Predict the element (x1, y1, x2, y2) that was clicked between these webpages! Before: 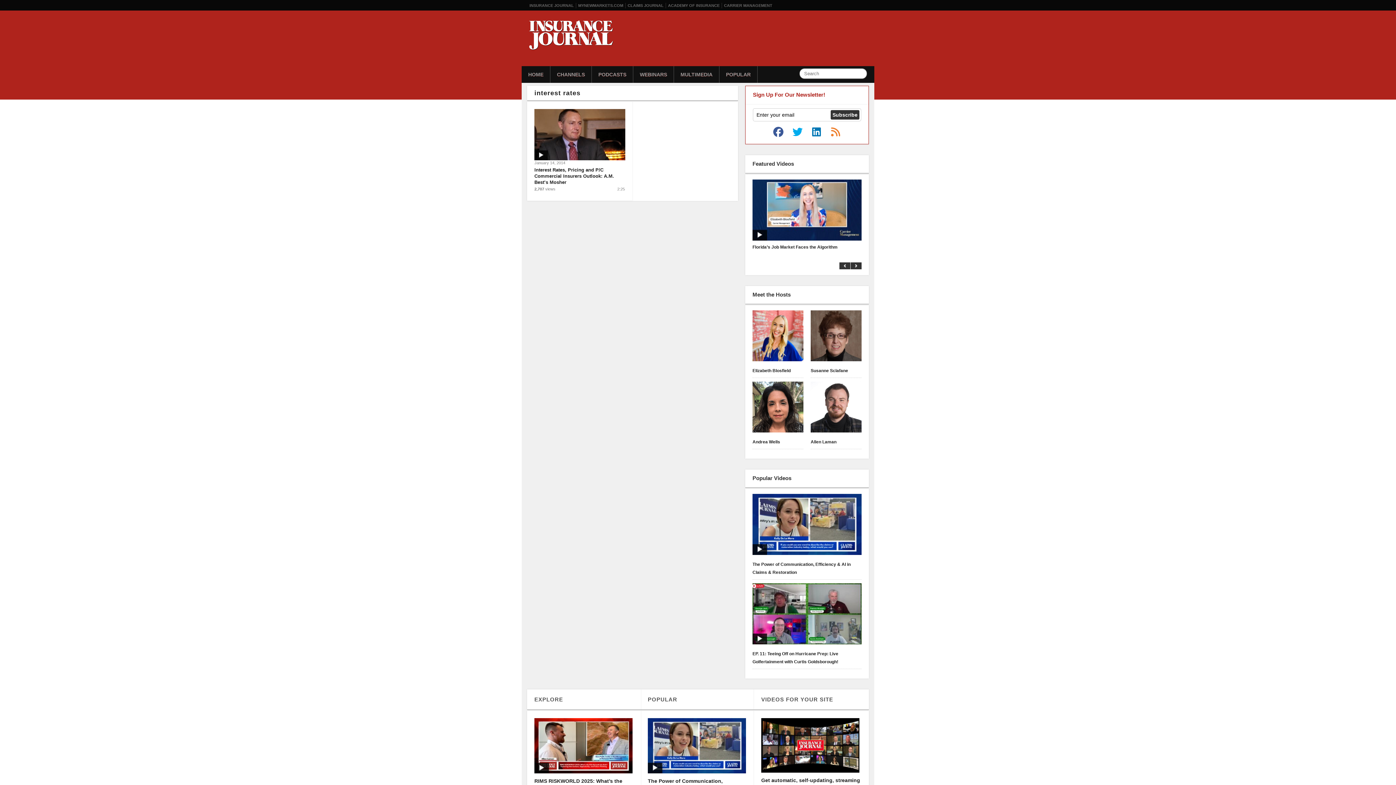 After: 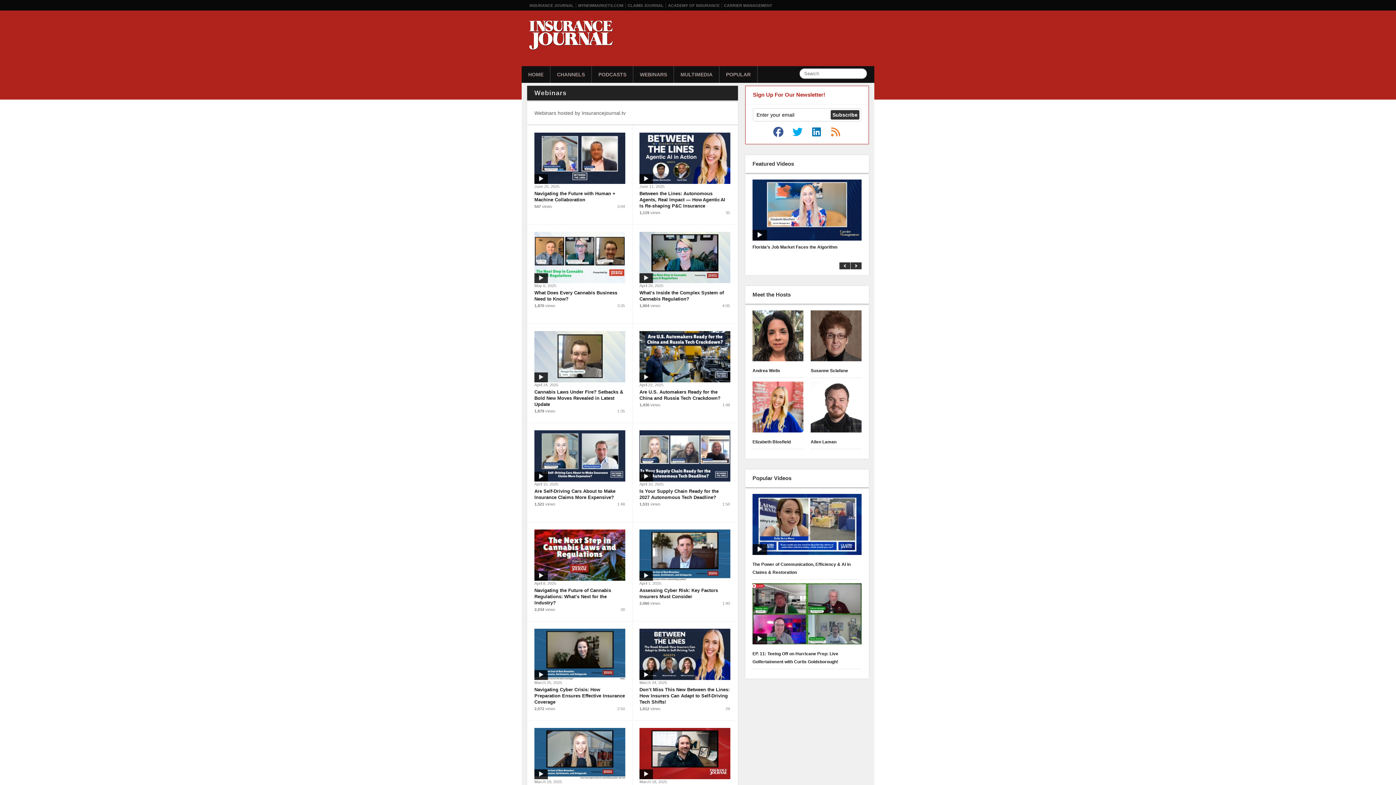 Action: label: WEBINARS bbox: (633, 66, 673, 82)